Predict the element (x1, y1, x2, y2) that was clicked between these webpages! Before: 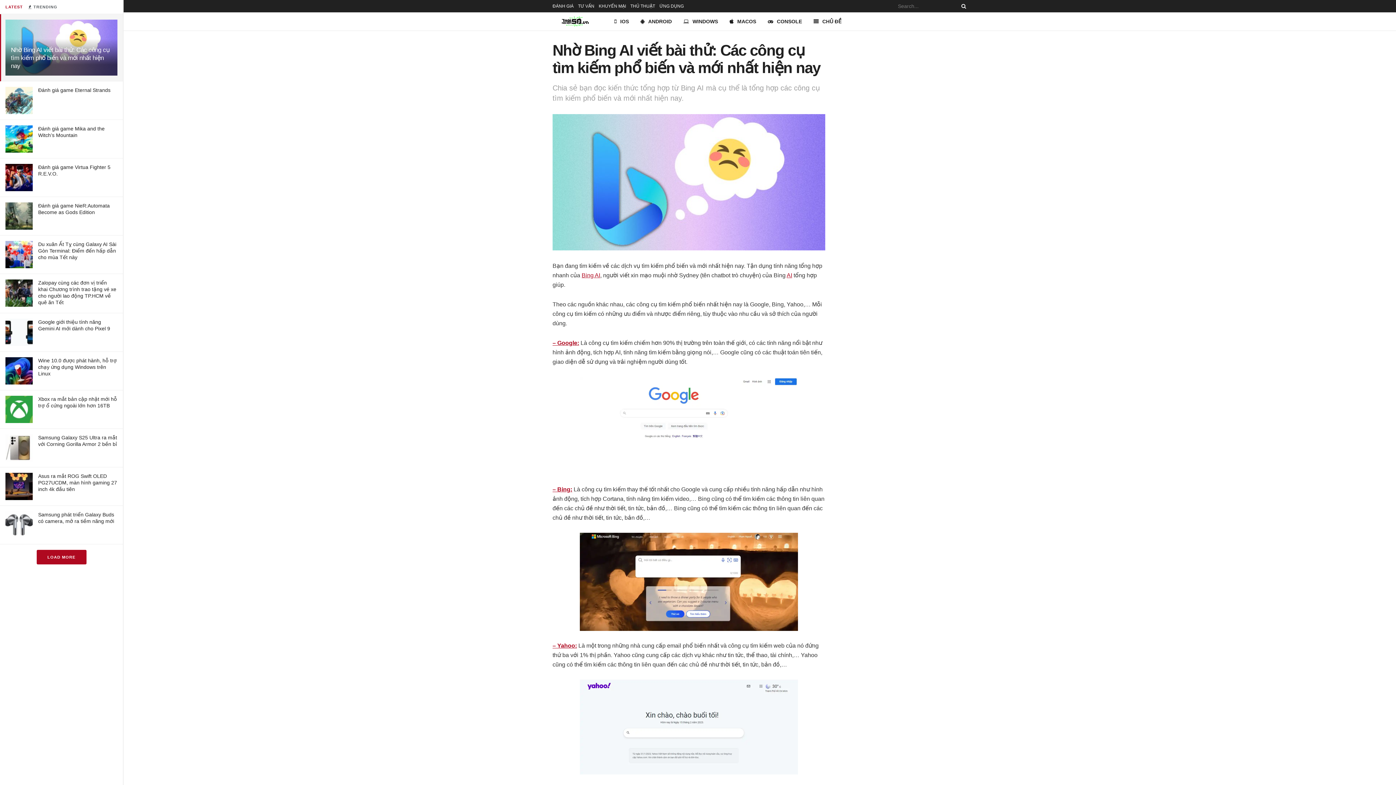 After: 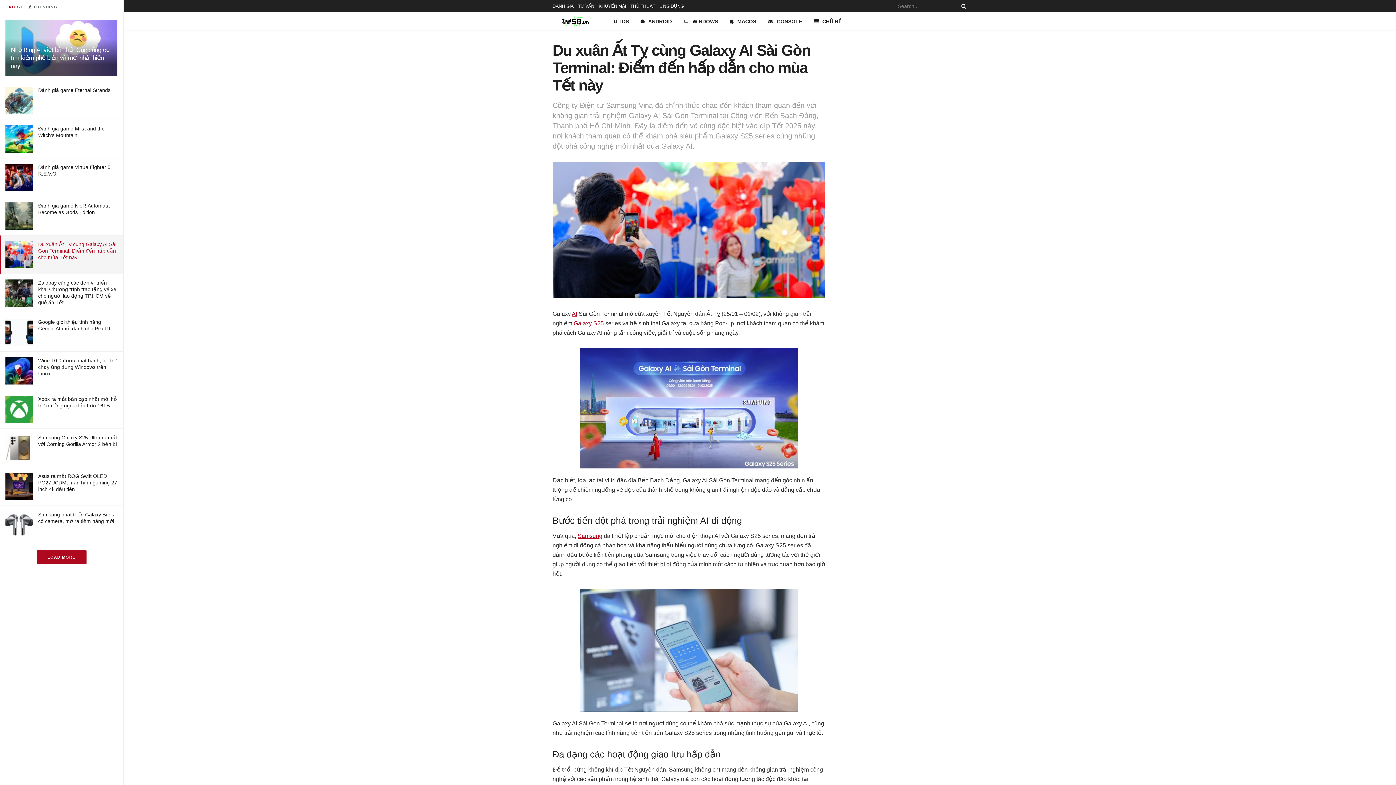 Action: bbox: (38, 241, 116, 260) label: Du xuân Ất Tỵ cùng Galaxy AI Sài Gòn Terminal: Điểm đến hấp dẫn cho mùa Tết này